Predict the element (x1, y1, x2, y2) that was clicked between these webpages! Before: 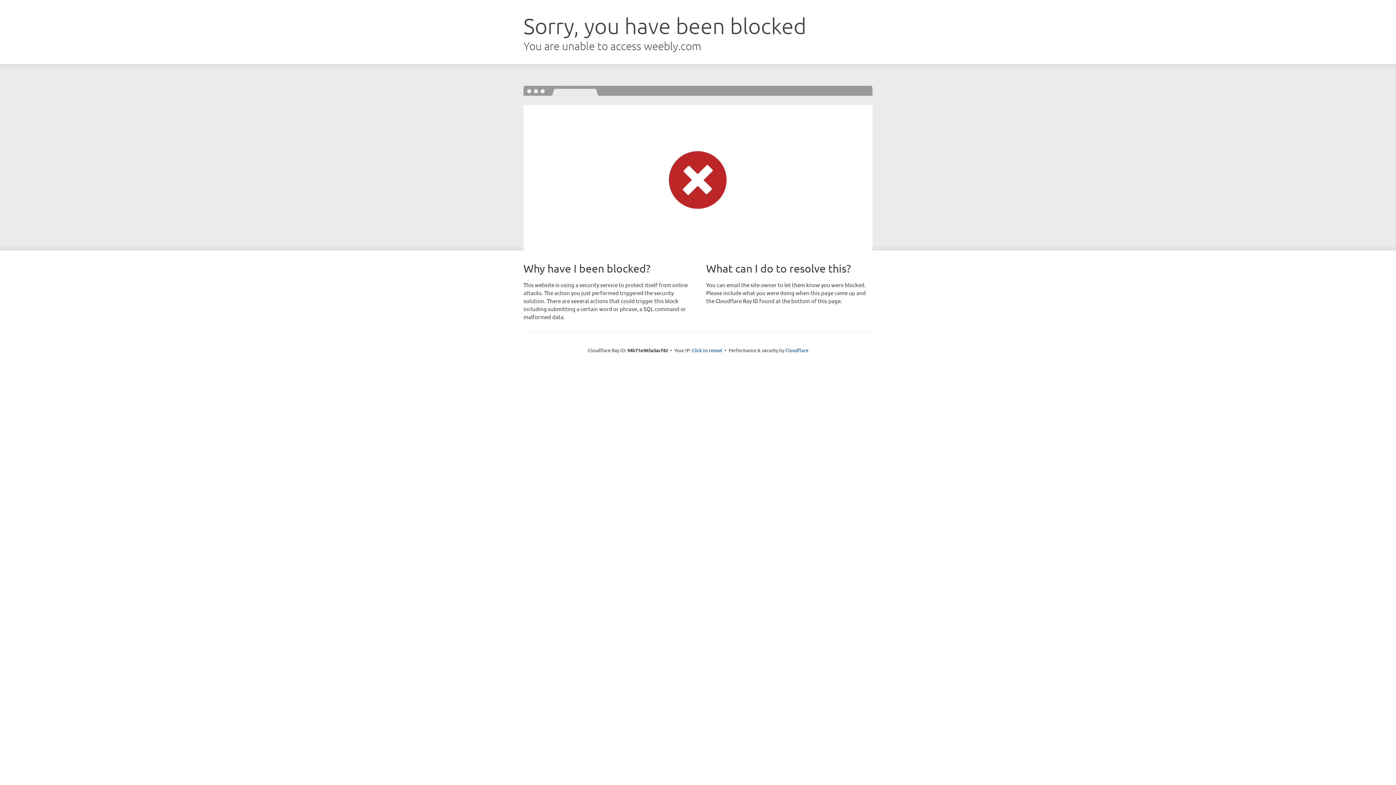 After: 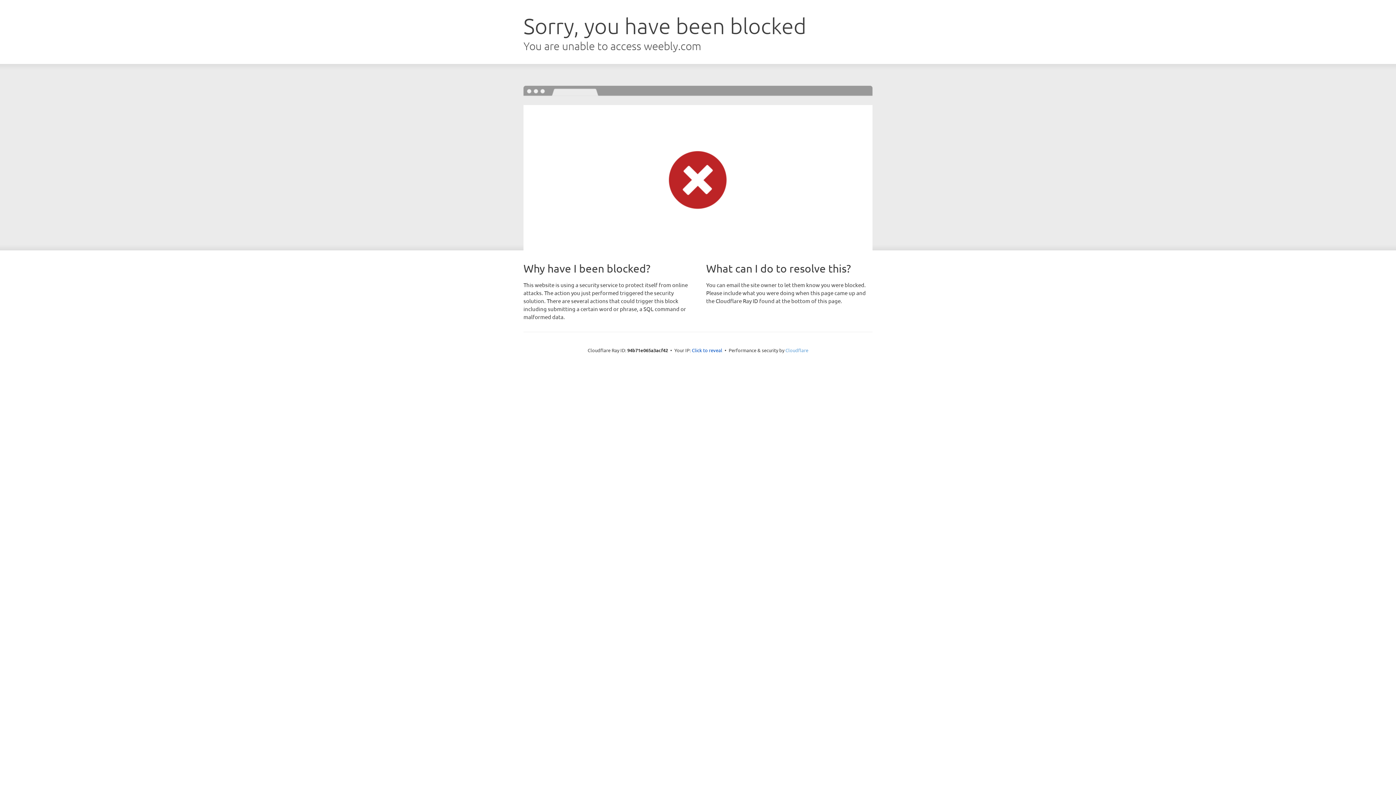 Action: label: Cloudflare bbox: (785, 347, 808, 353)